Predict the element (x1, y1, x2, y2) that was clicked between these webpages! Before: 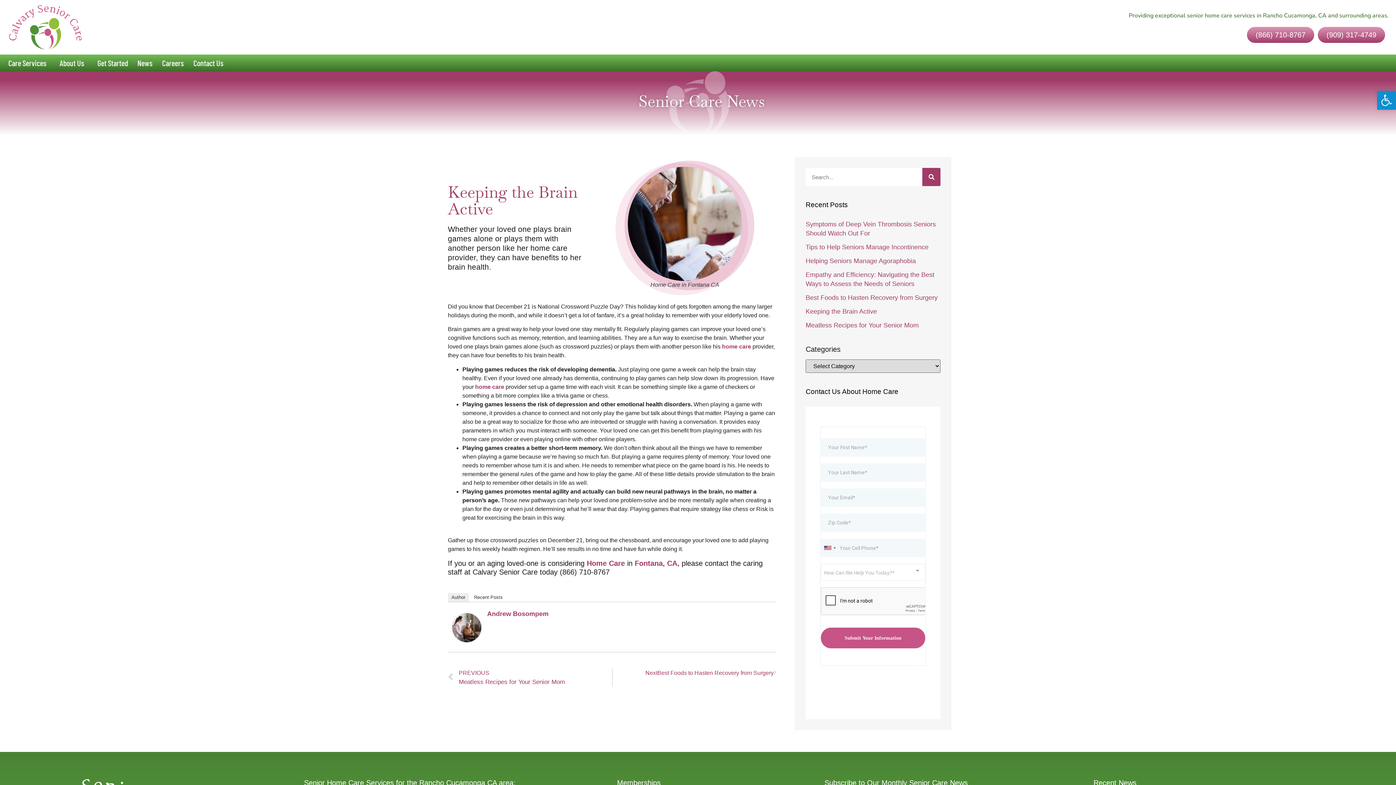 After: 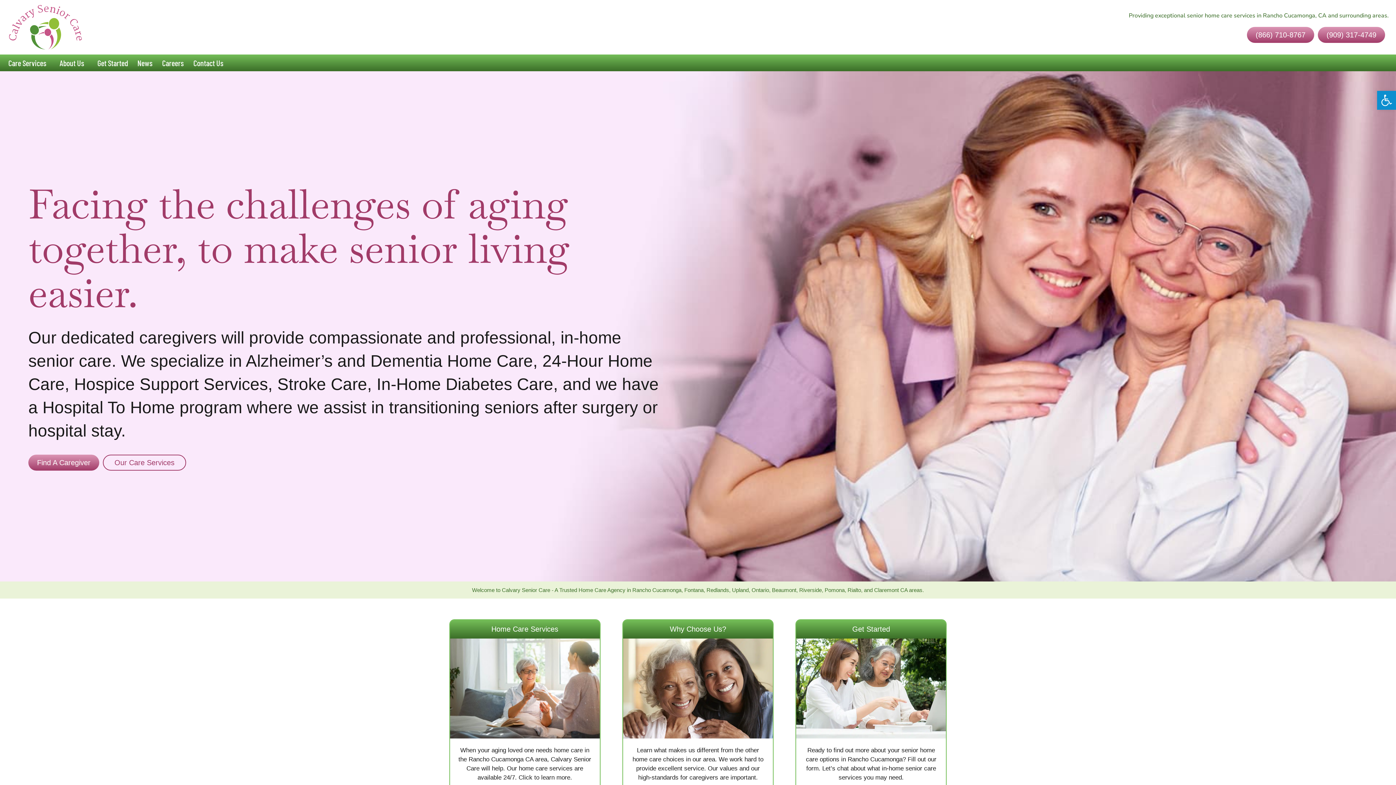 Action: bbox: (9, 4, 81, 49)